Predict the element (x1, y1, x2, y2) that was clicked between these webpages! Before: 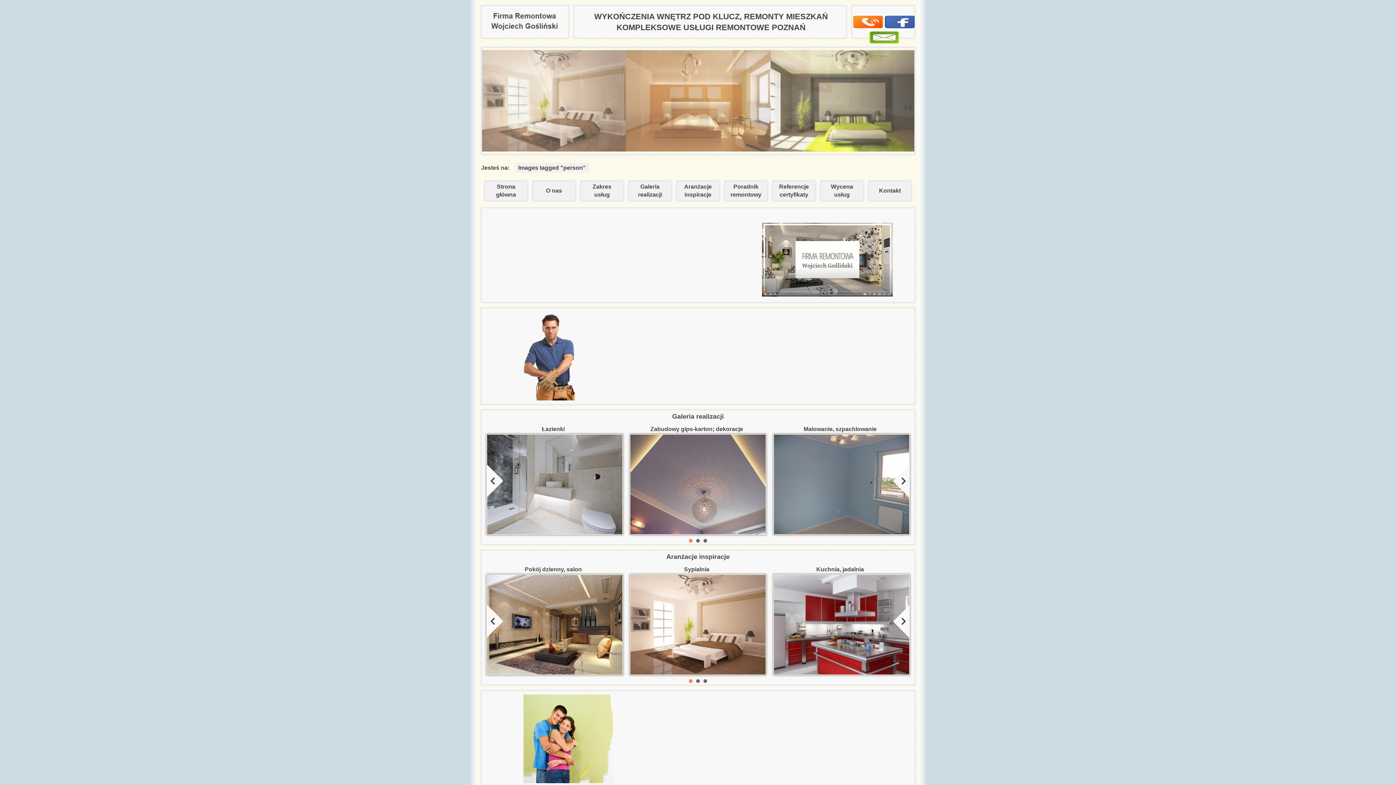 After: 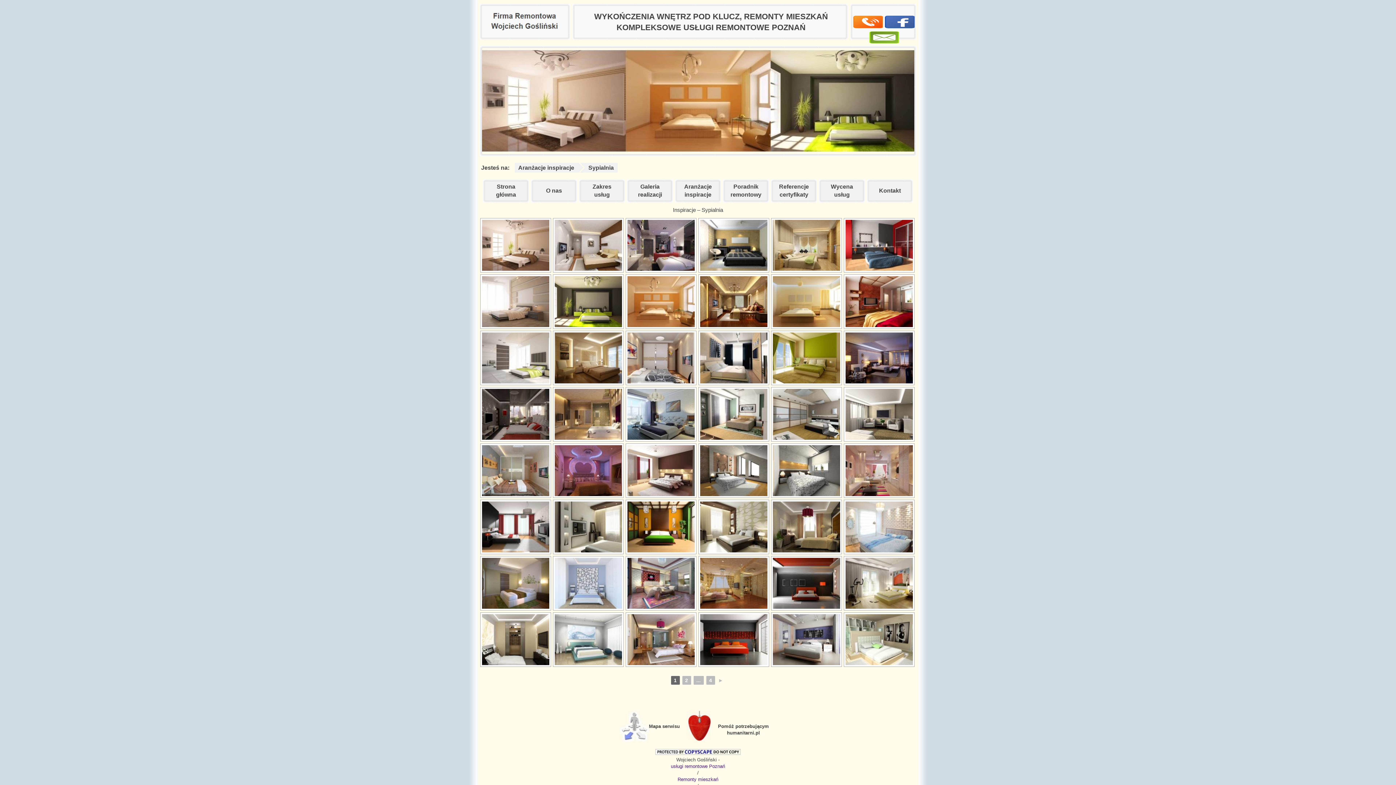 Action: bbox: (629, 574, 766, 675)